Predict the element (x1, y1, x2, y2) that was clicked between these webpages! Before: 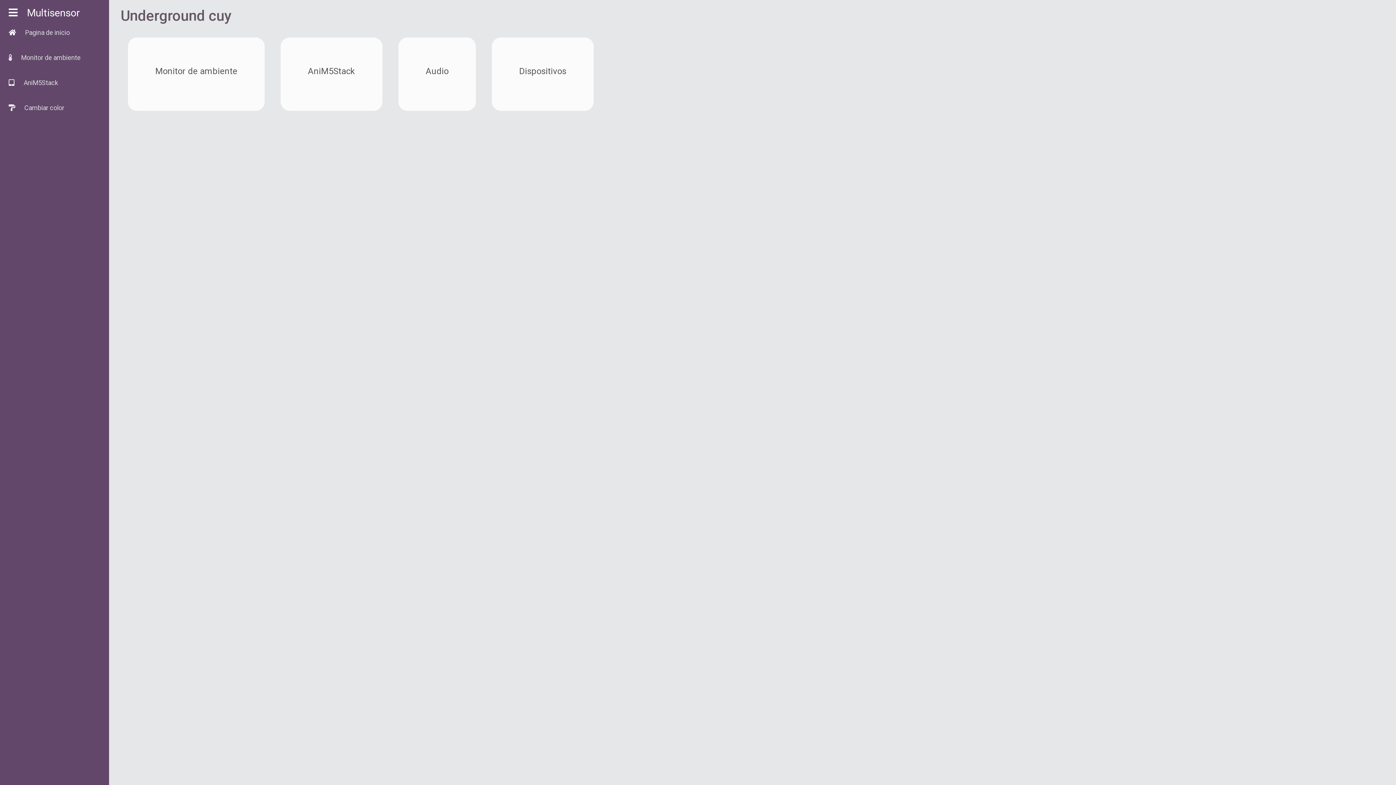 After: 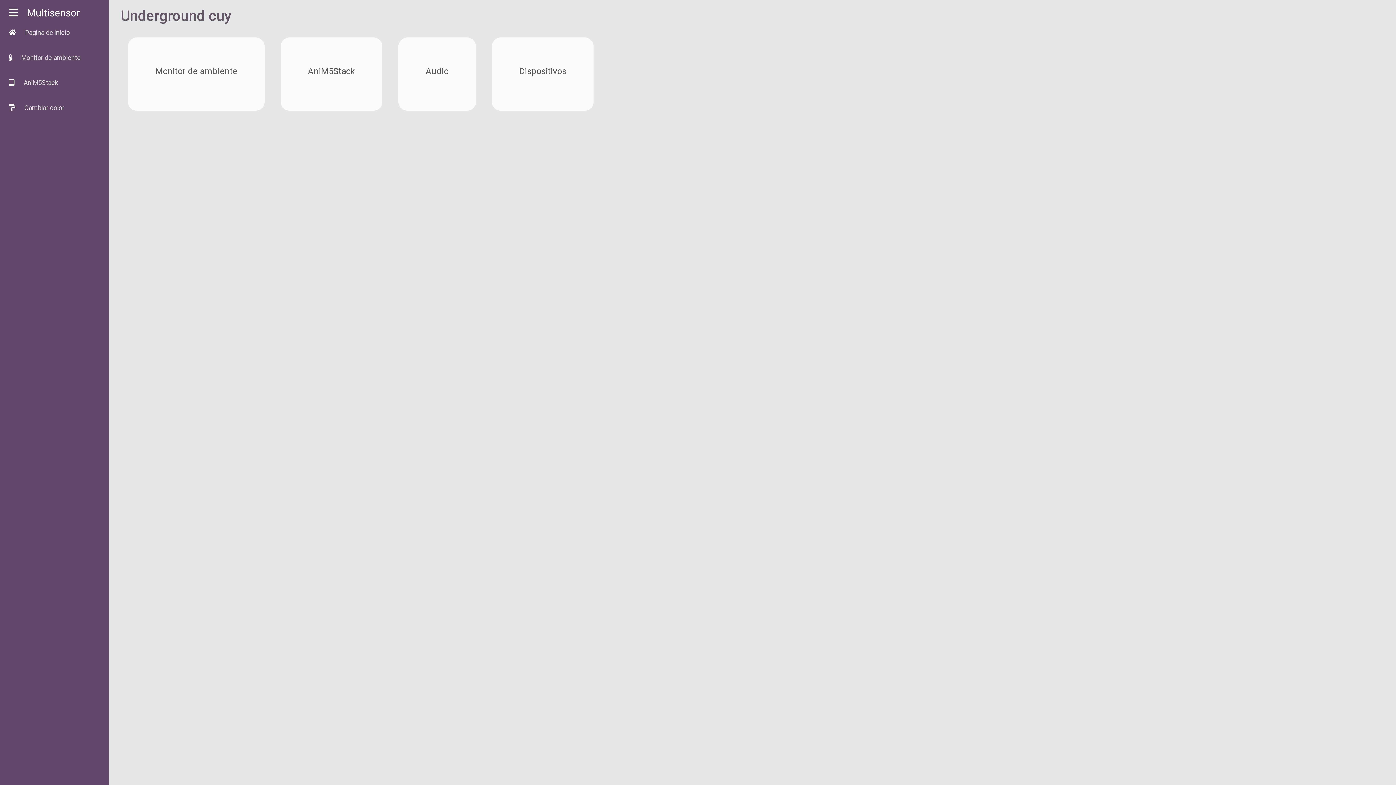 Action: label: Multisensor bbox: (8, 3, 109, 22)